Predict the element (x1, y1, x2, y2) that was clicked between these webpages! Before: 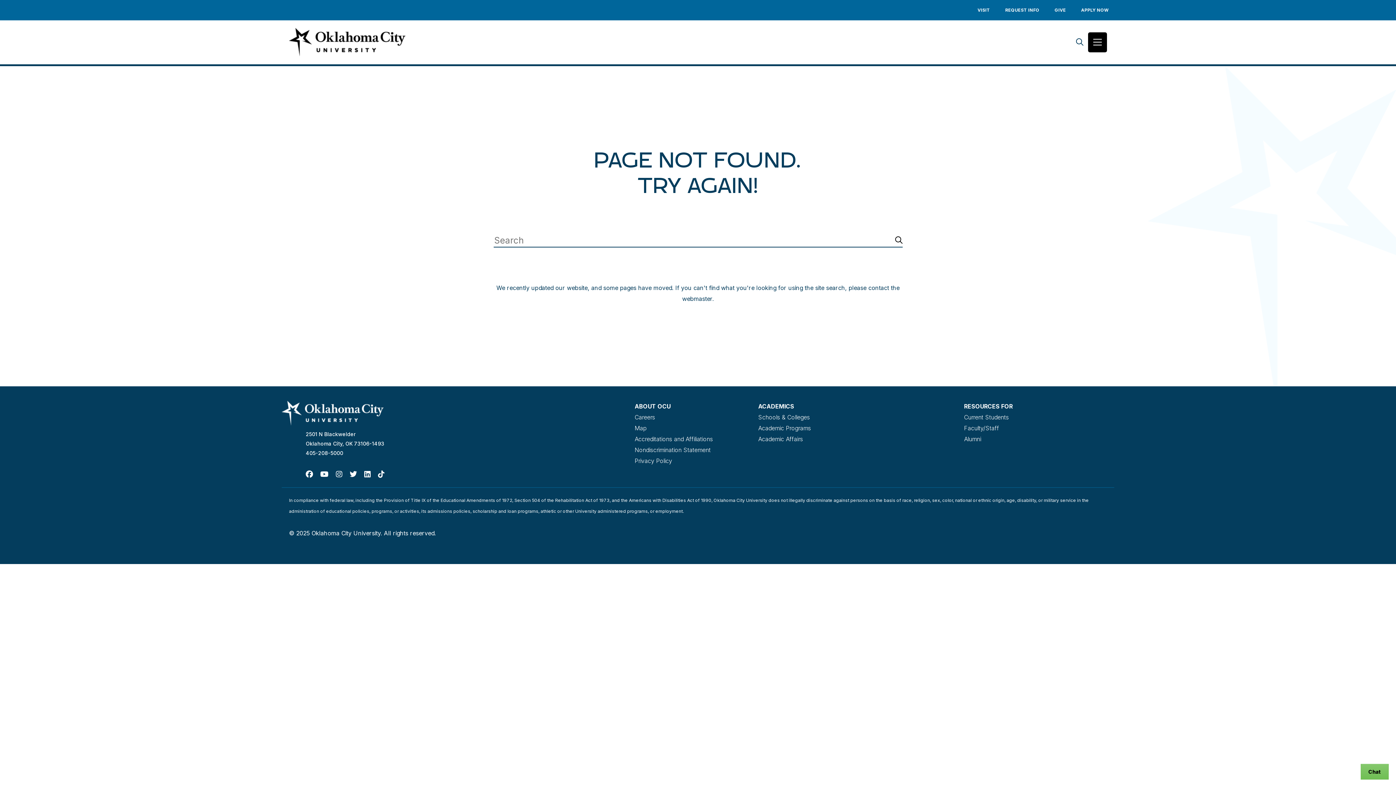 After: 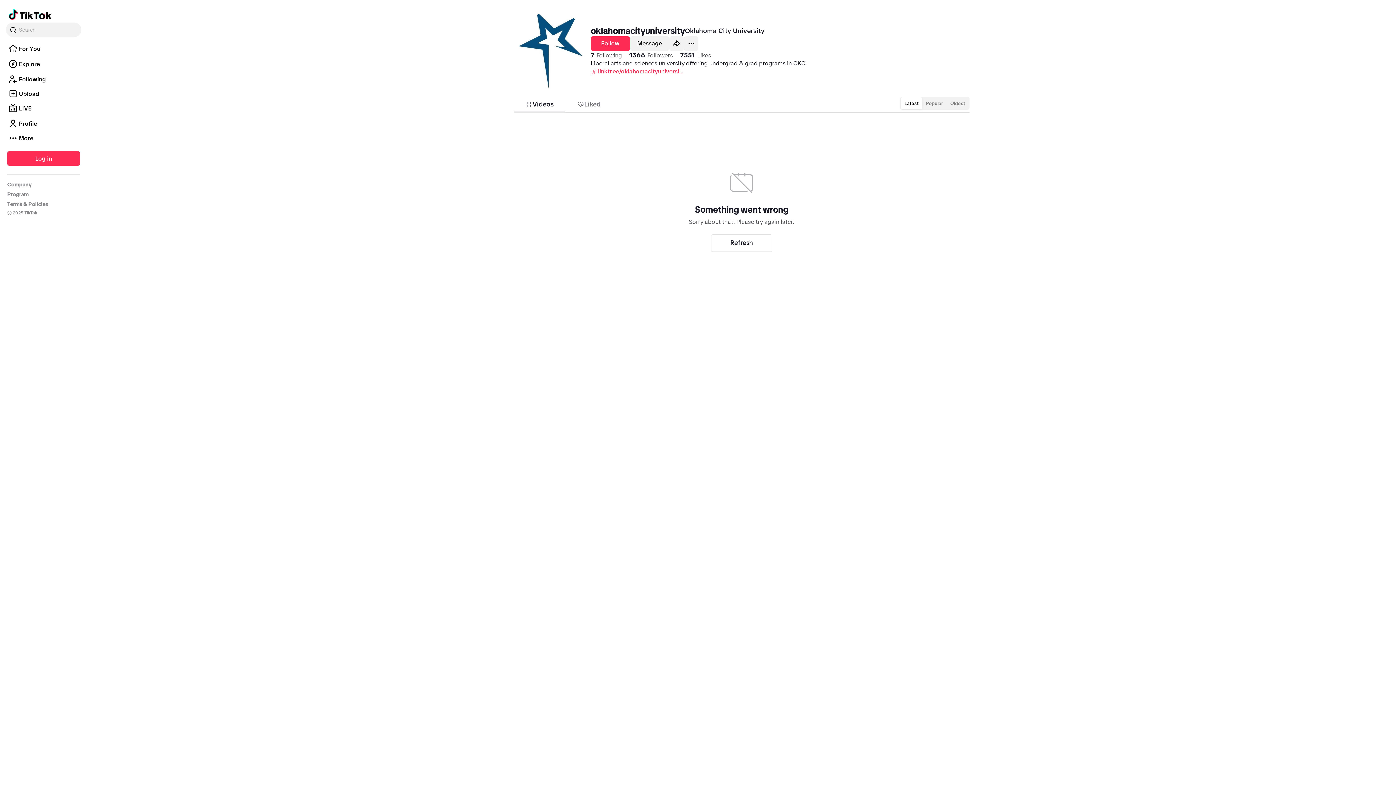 Action: label: TikTok bbox: (378, 470, 384, 478)